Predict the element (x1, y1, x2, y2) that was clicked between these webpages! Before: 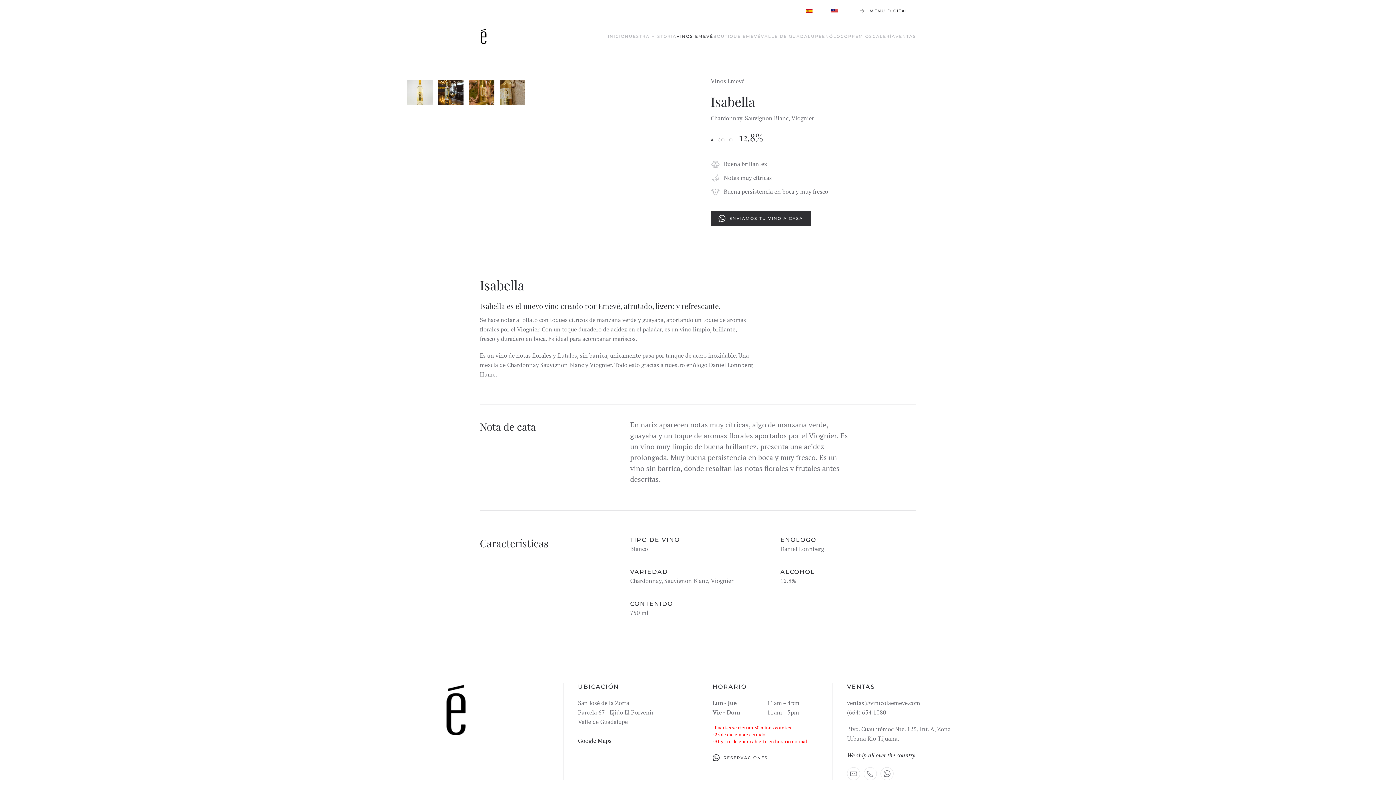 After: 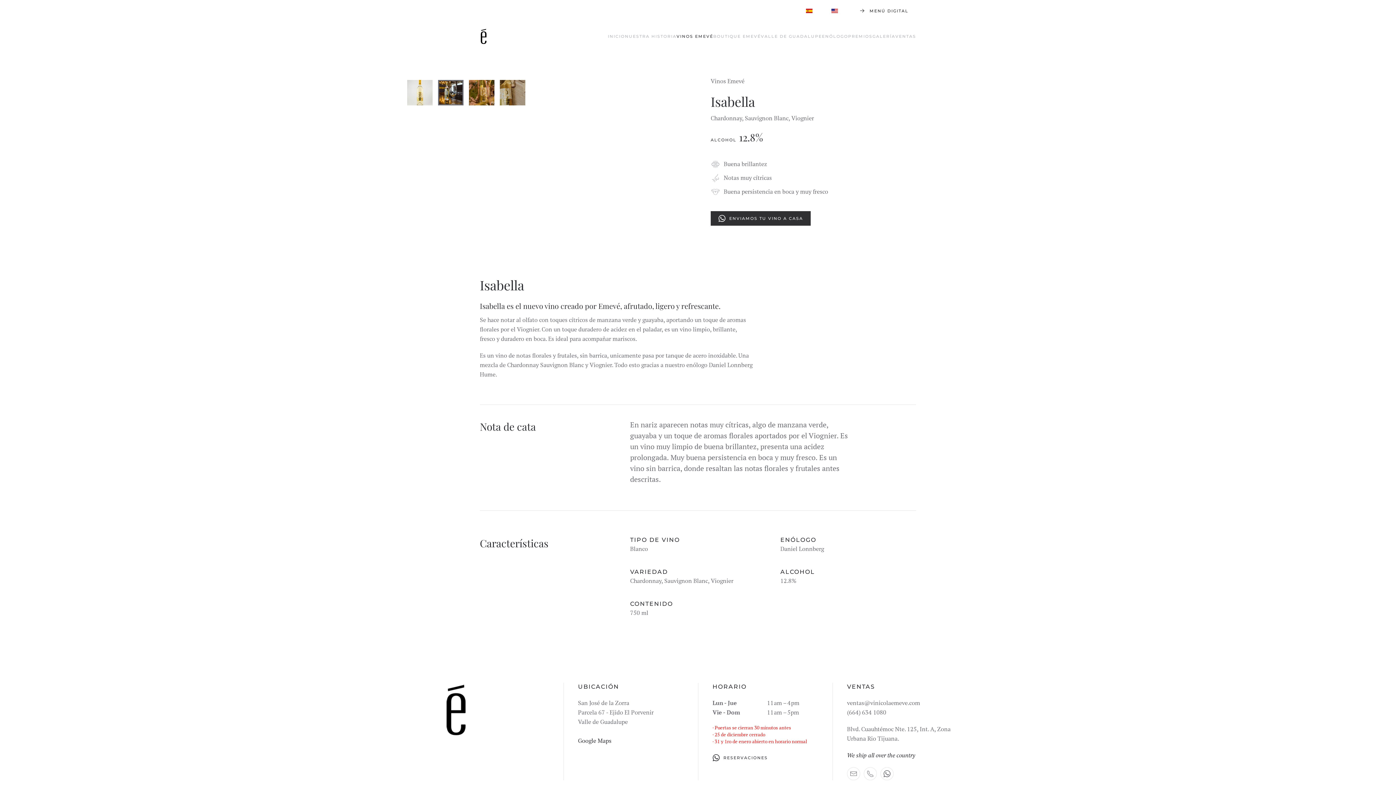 Action: bbox: (438, 80, 463, 105)